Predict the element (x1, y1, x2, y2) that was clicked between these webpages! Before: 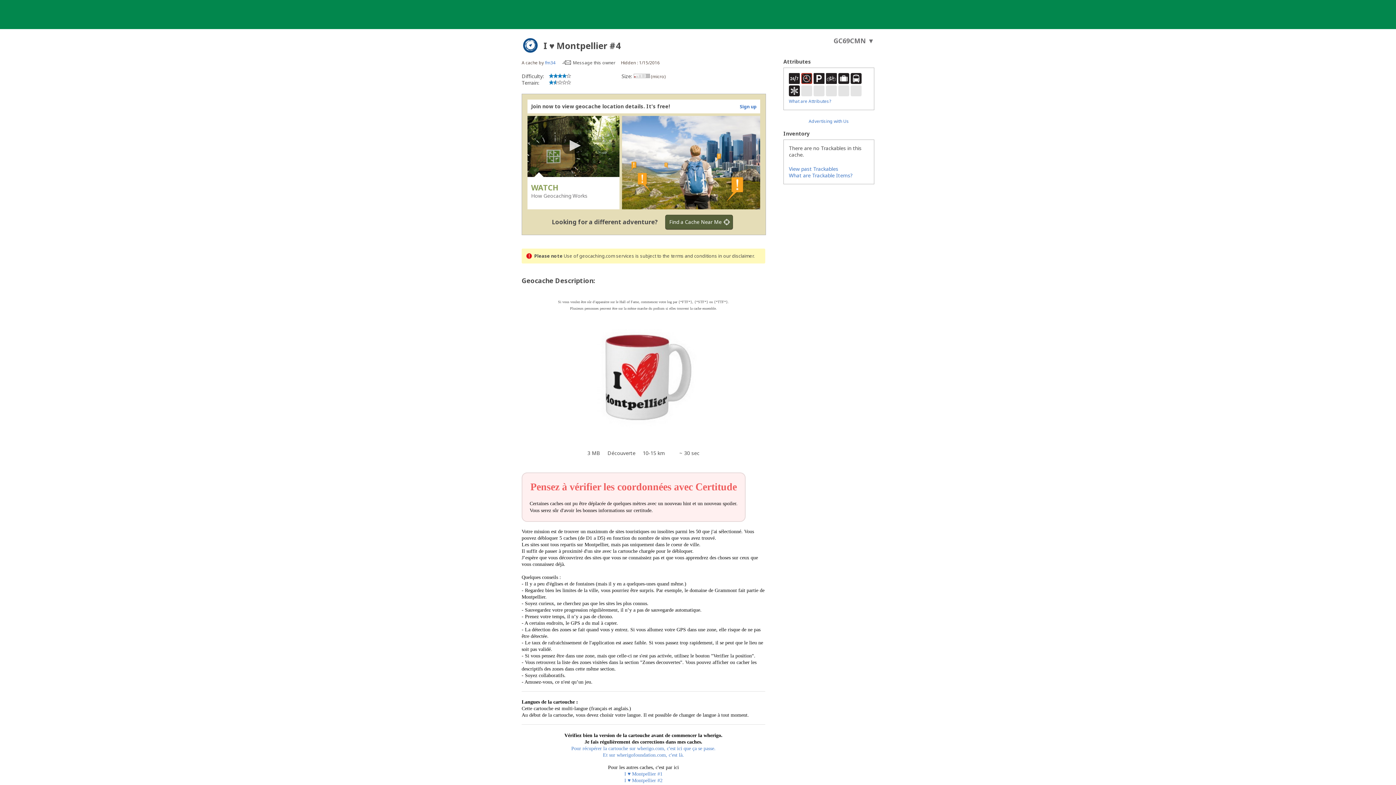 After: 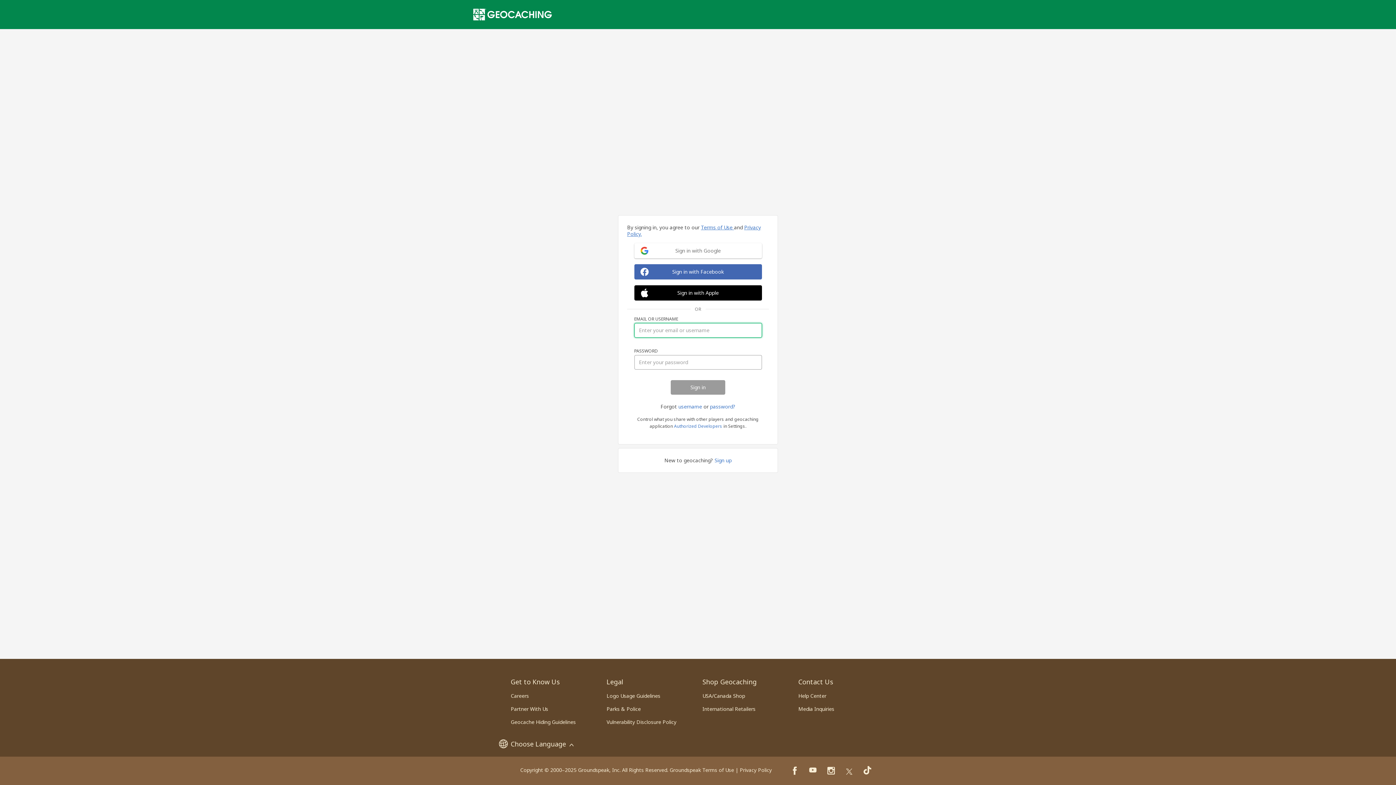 Action: bbox: (562, 59, 615, 65) label: Message this owner